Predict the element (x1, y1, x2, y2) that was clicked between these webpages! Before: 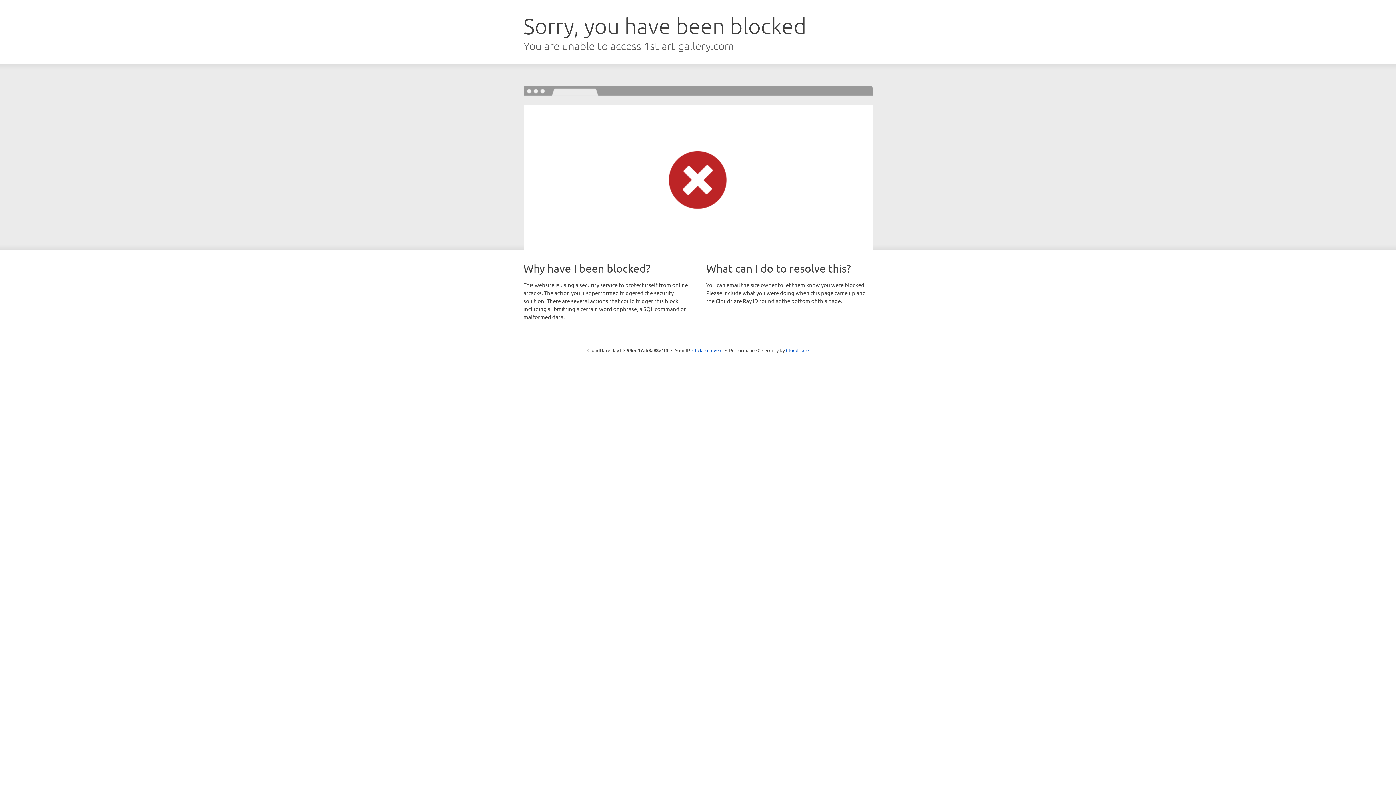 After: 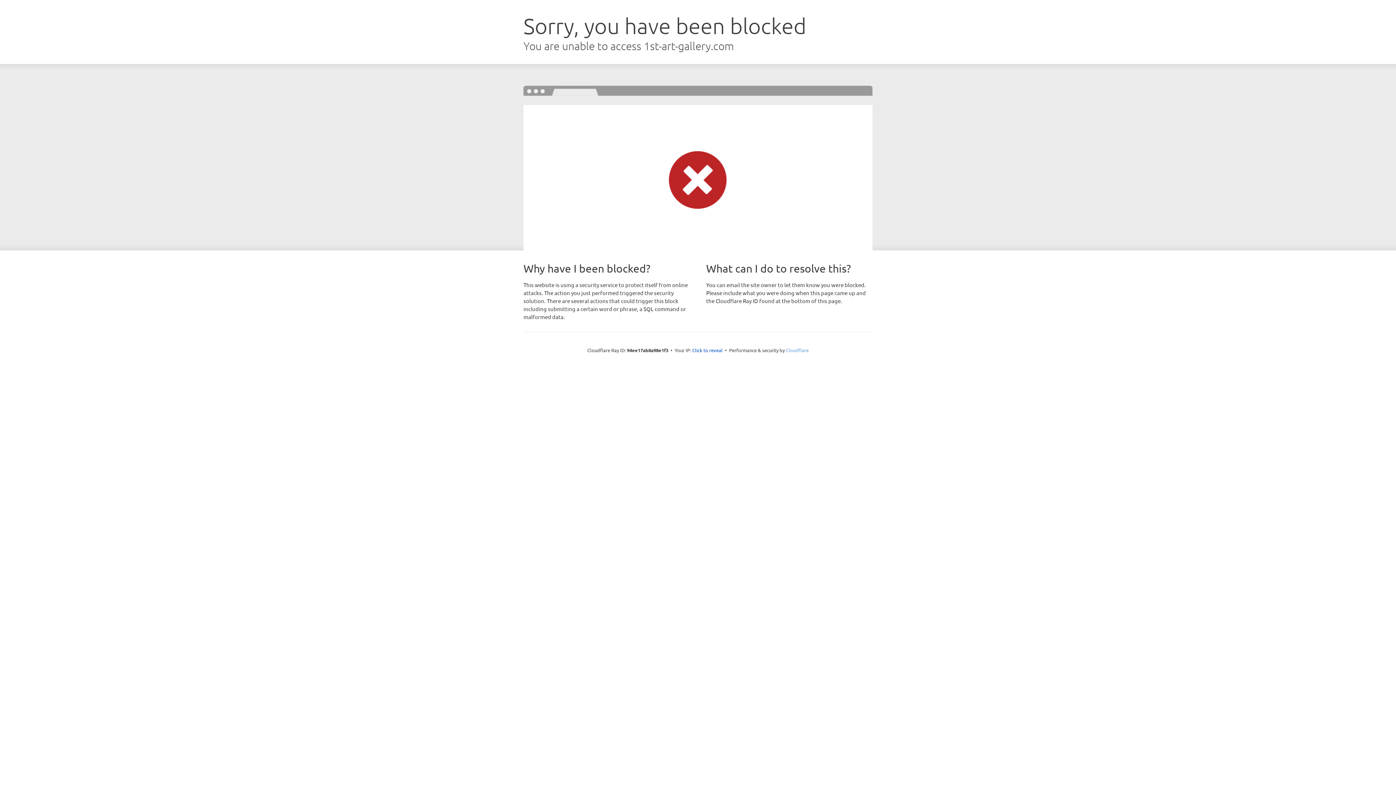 Action: bbox: (786, 347, 808, 353) label: Cloudflare